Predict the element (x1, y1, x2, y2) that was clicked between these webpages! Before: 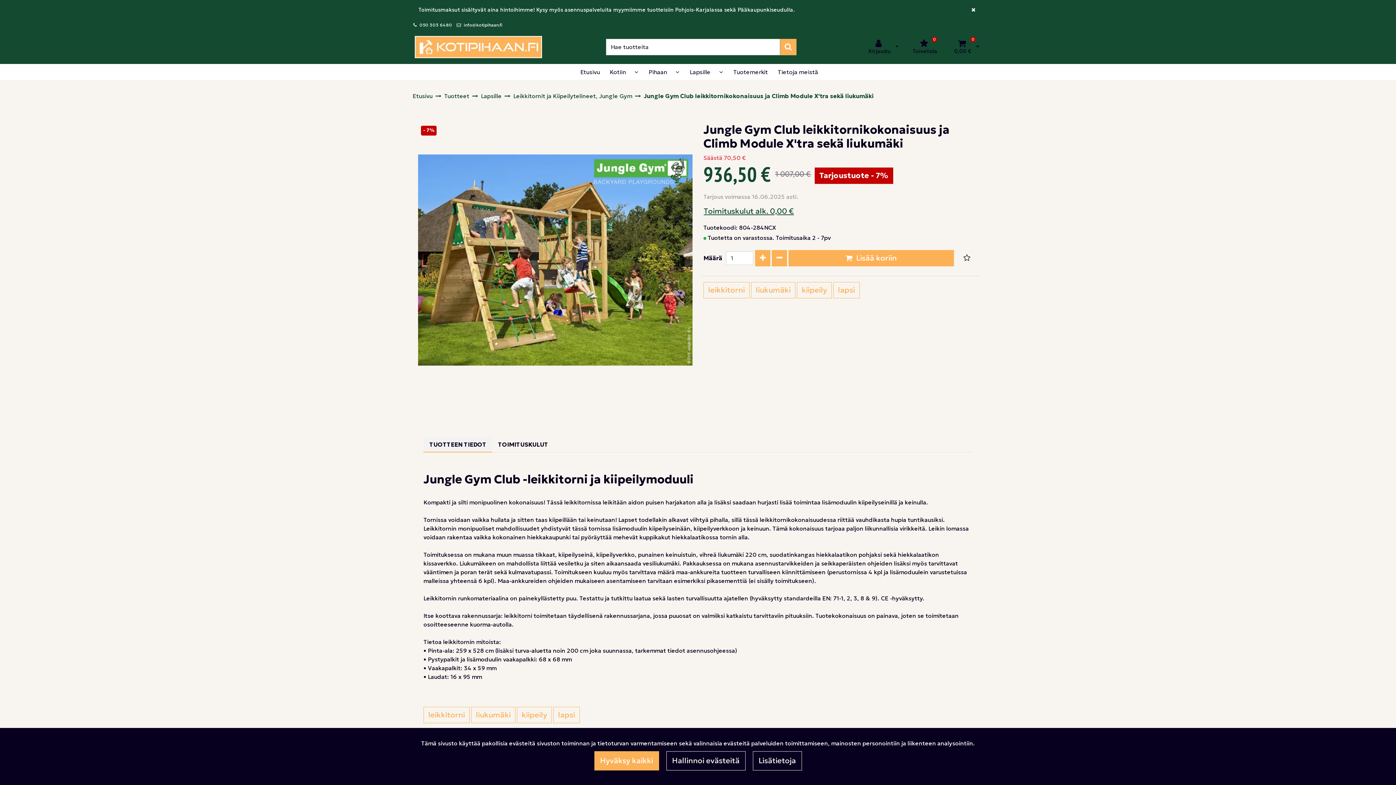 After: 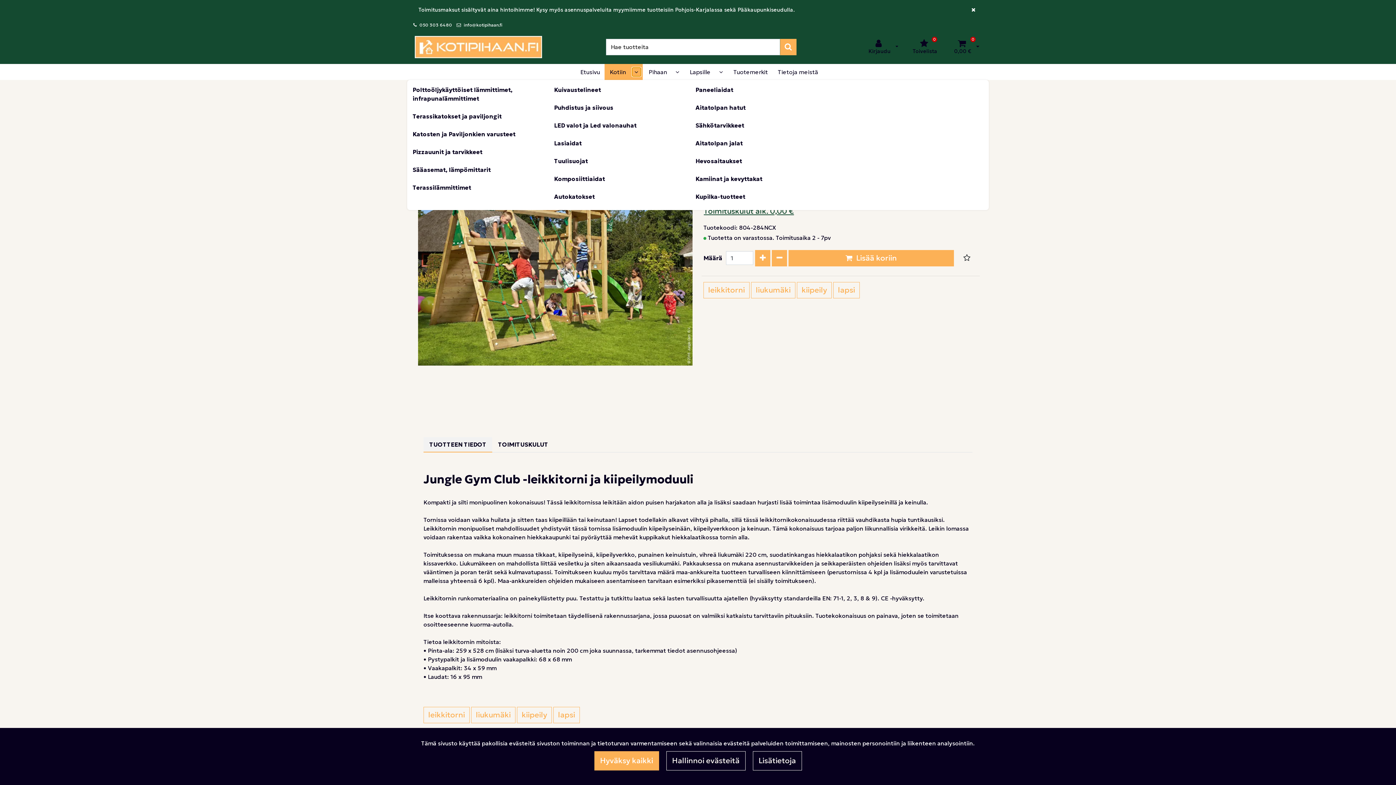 Action: label: Näytä alasivut bbox: (632, 67, 640, 76)